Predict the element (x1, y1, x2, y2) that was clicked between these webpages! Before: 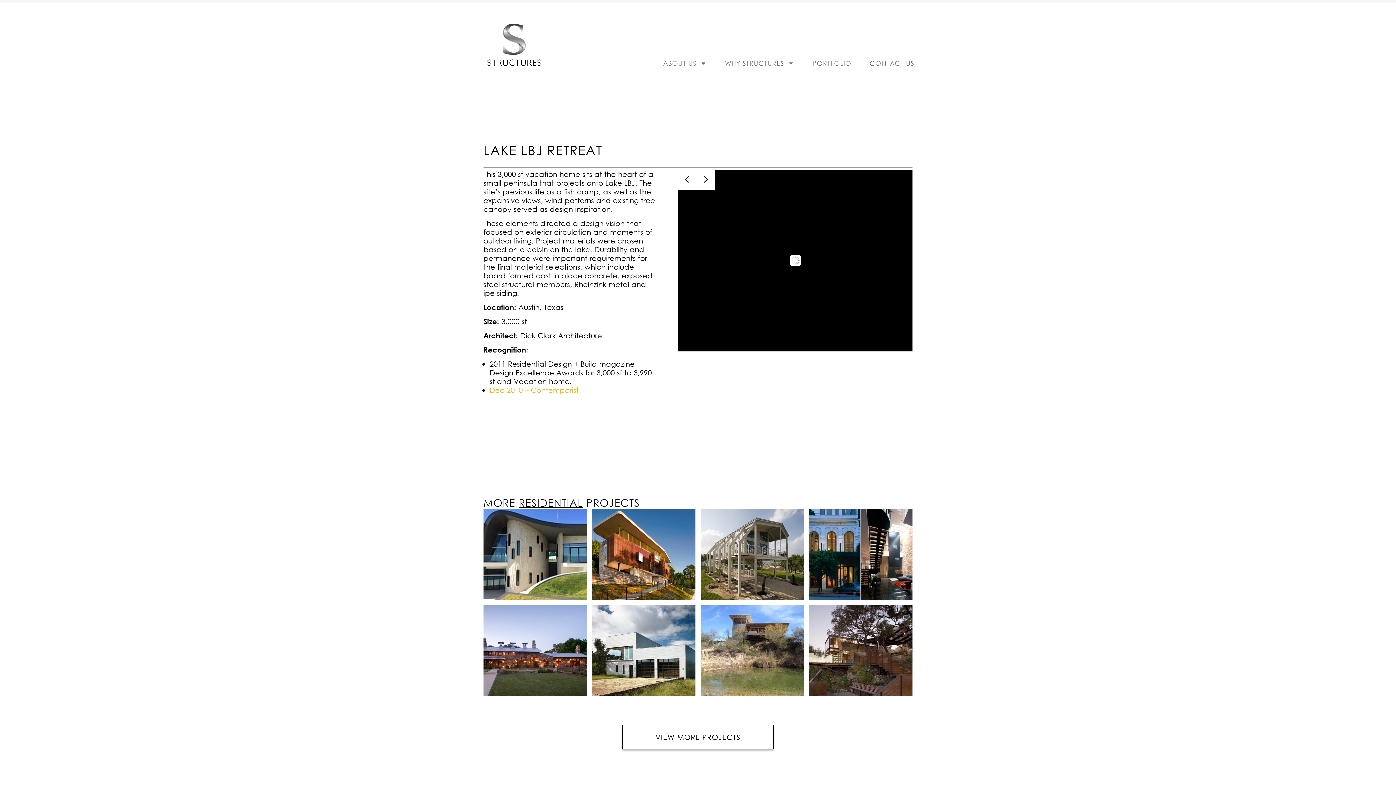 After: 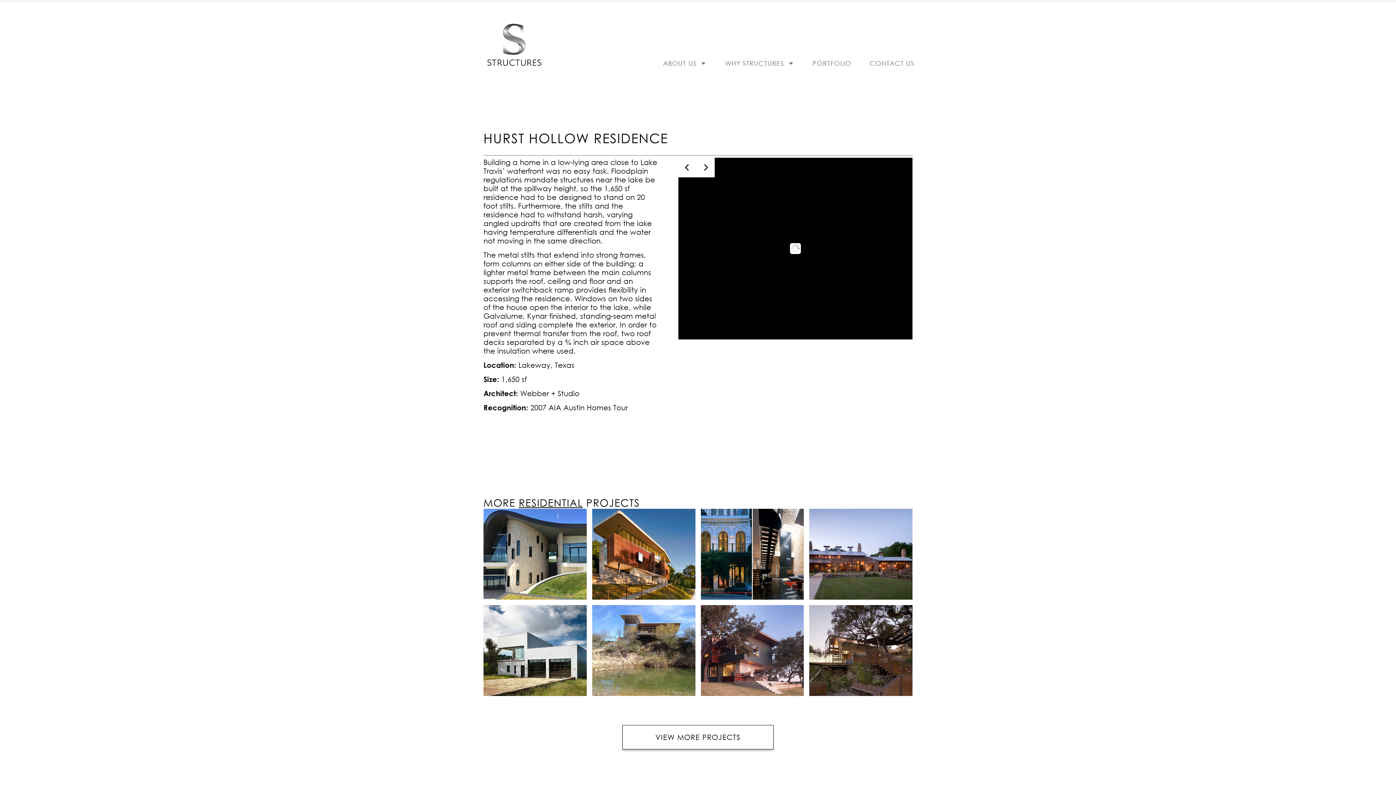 Action: bbox: (700, 509, 804, 600)